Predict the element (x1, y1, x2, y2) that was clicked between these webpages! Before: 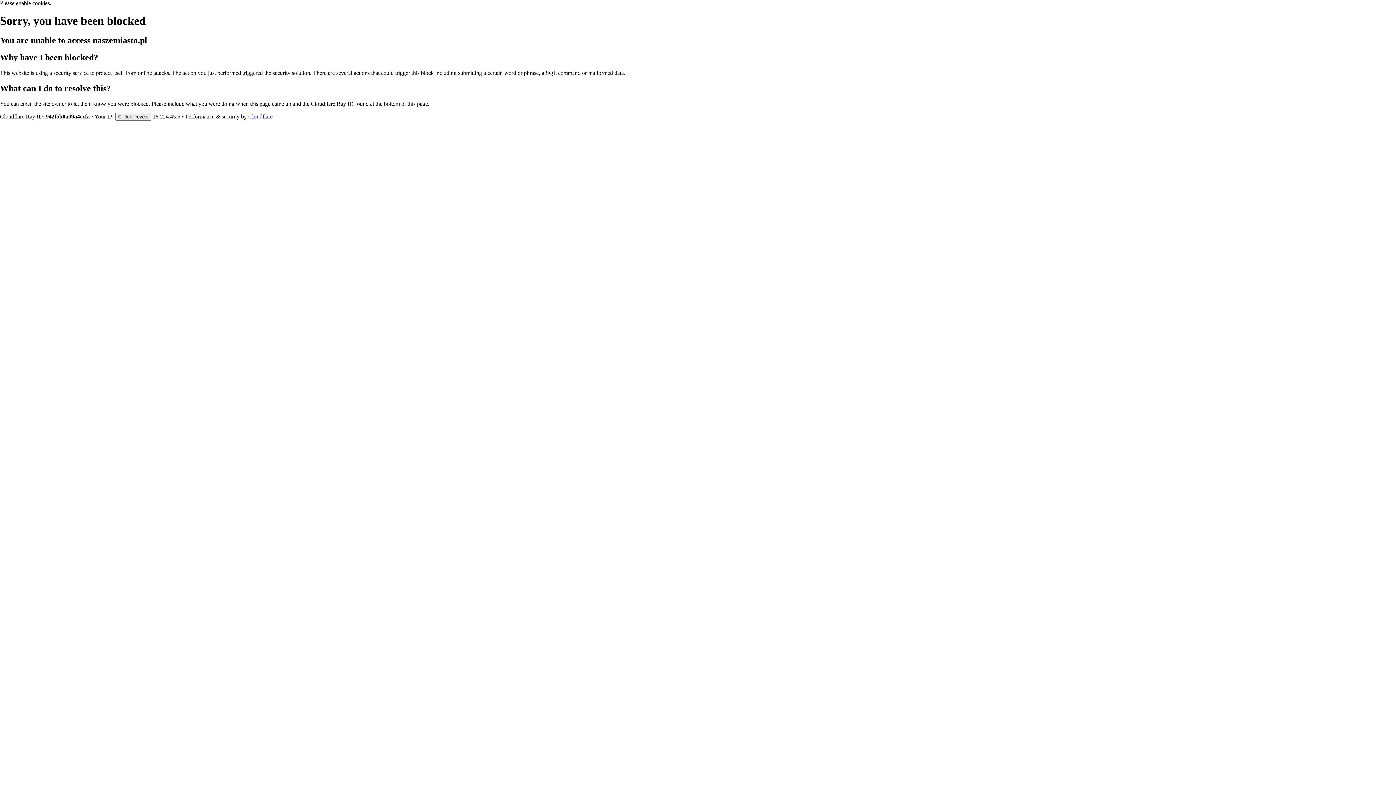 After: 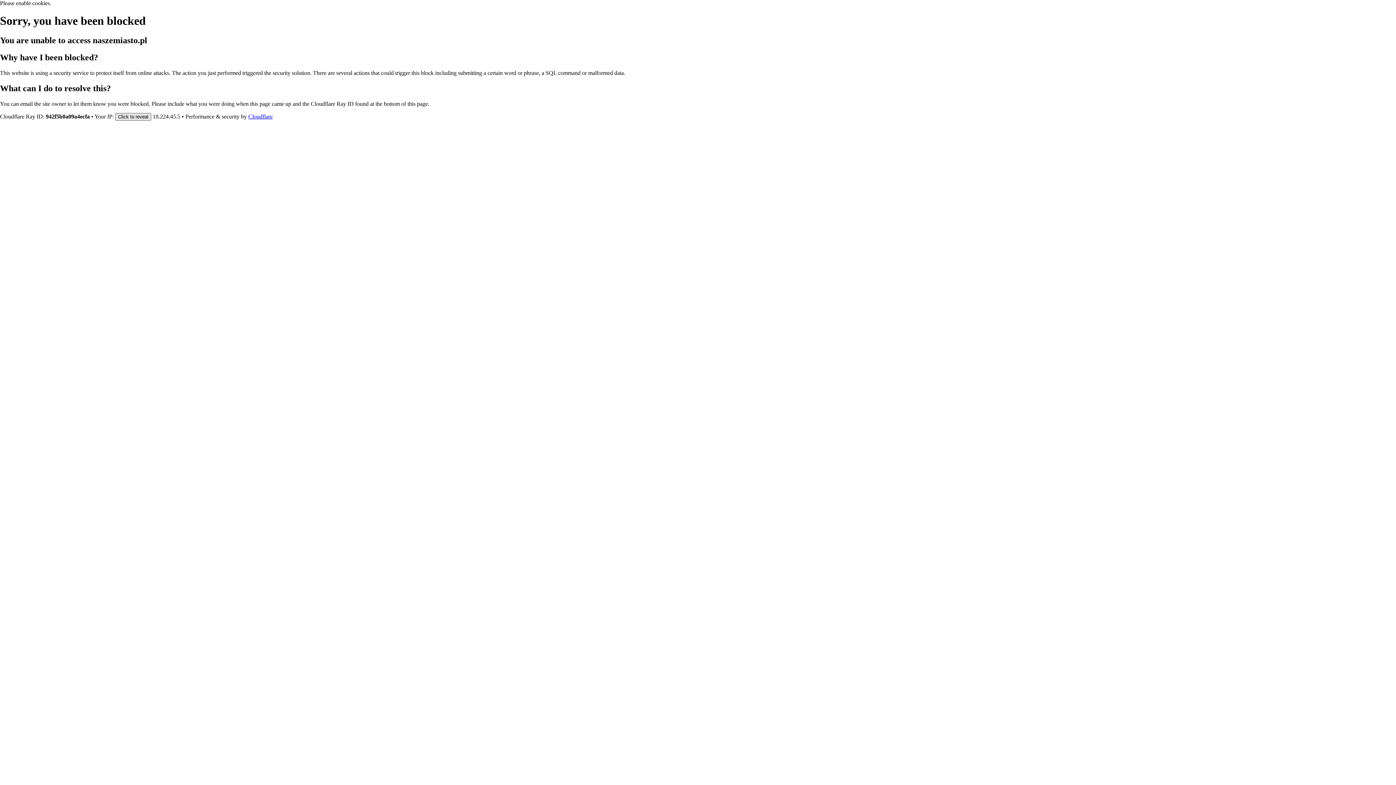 Action: label: Click to reveal bbox: (115, 112, 151, 120)